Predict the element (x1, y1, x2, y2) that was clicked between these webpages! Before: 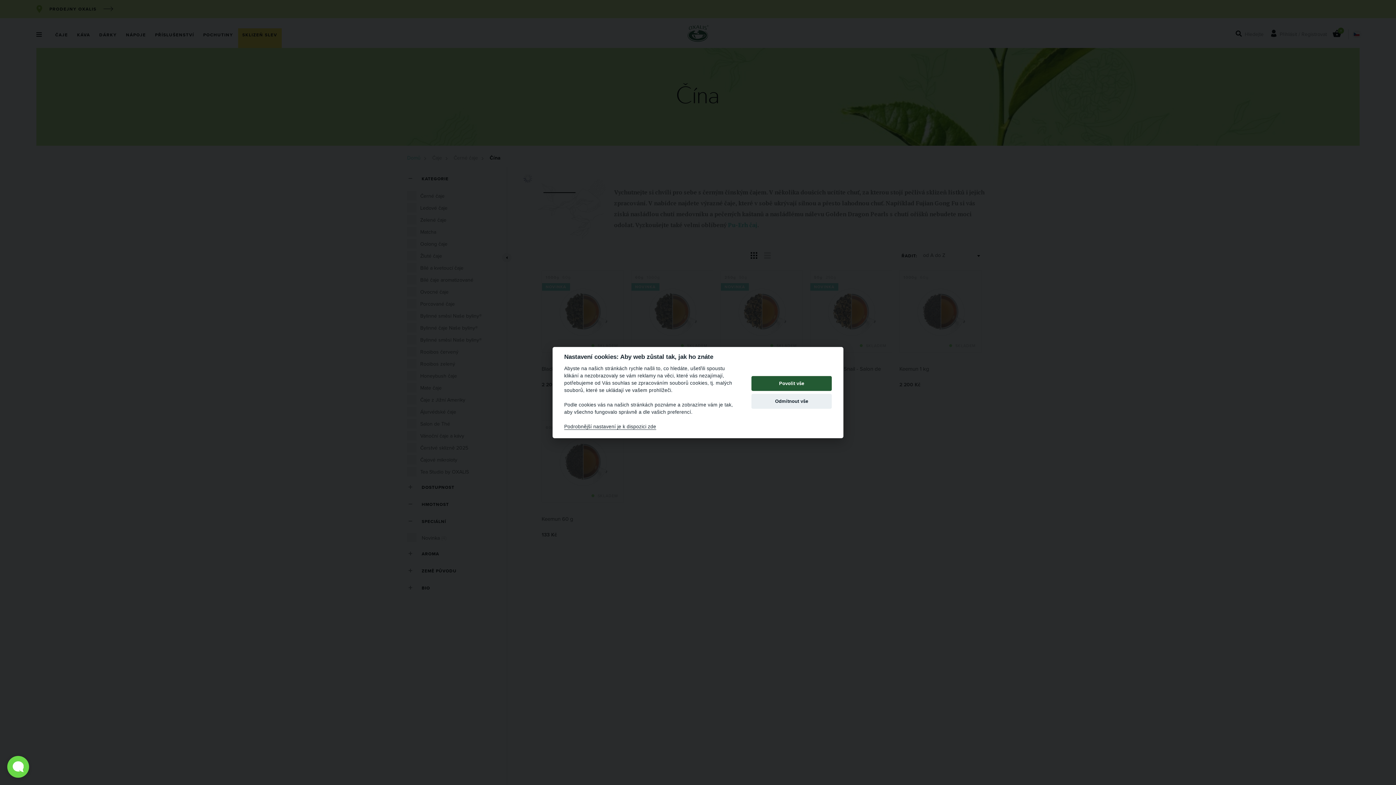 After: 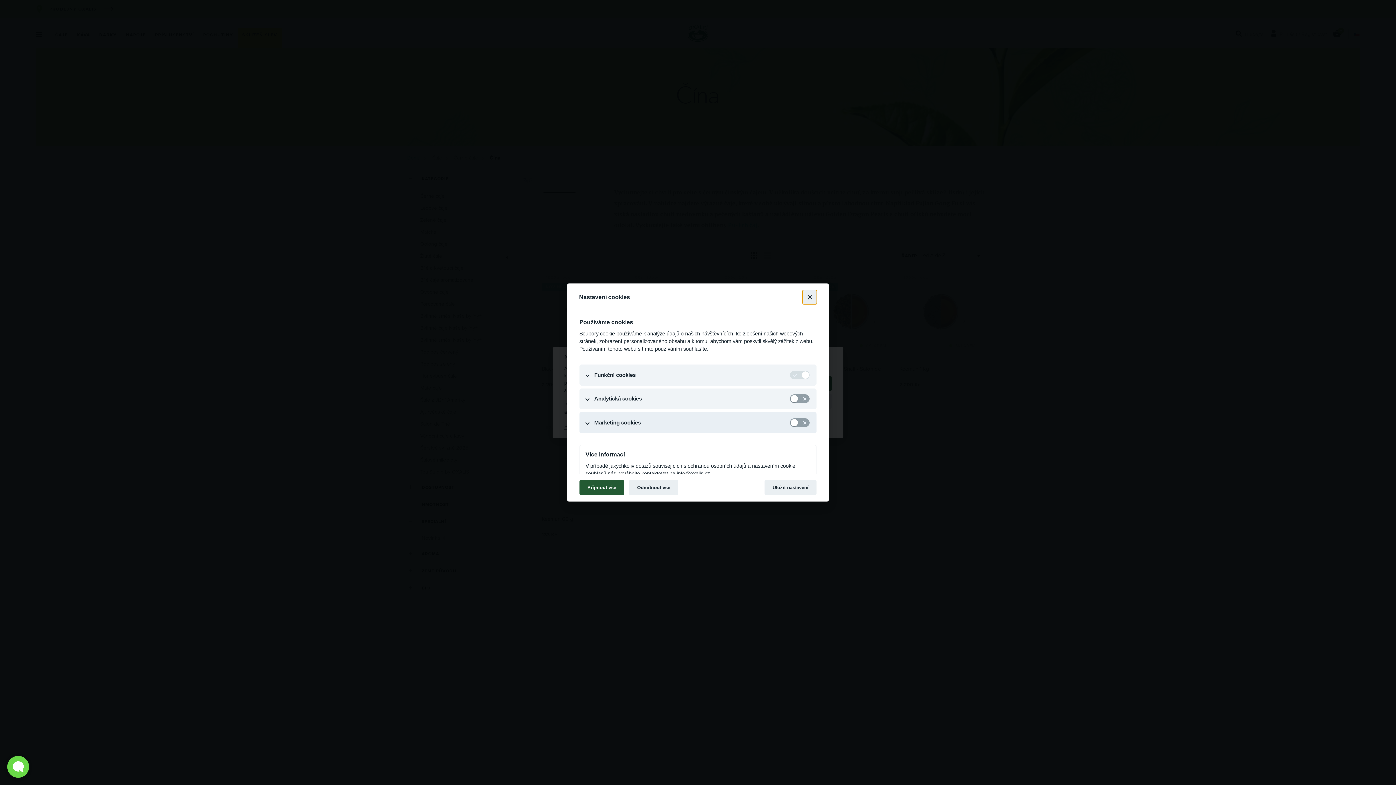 Action: label: Podrobnější nastavení je k dispozici zde bbox: (564, 424, 656, 430)